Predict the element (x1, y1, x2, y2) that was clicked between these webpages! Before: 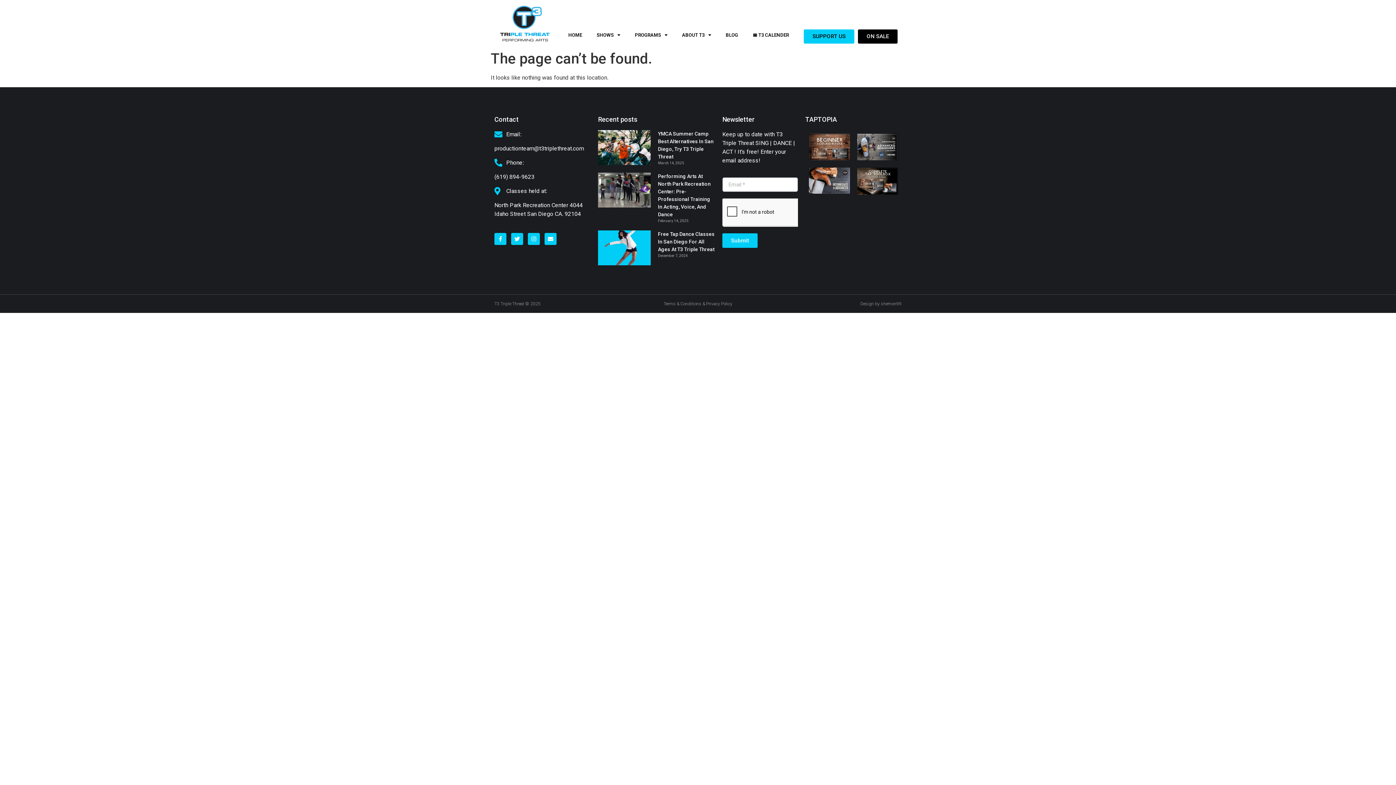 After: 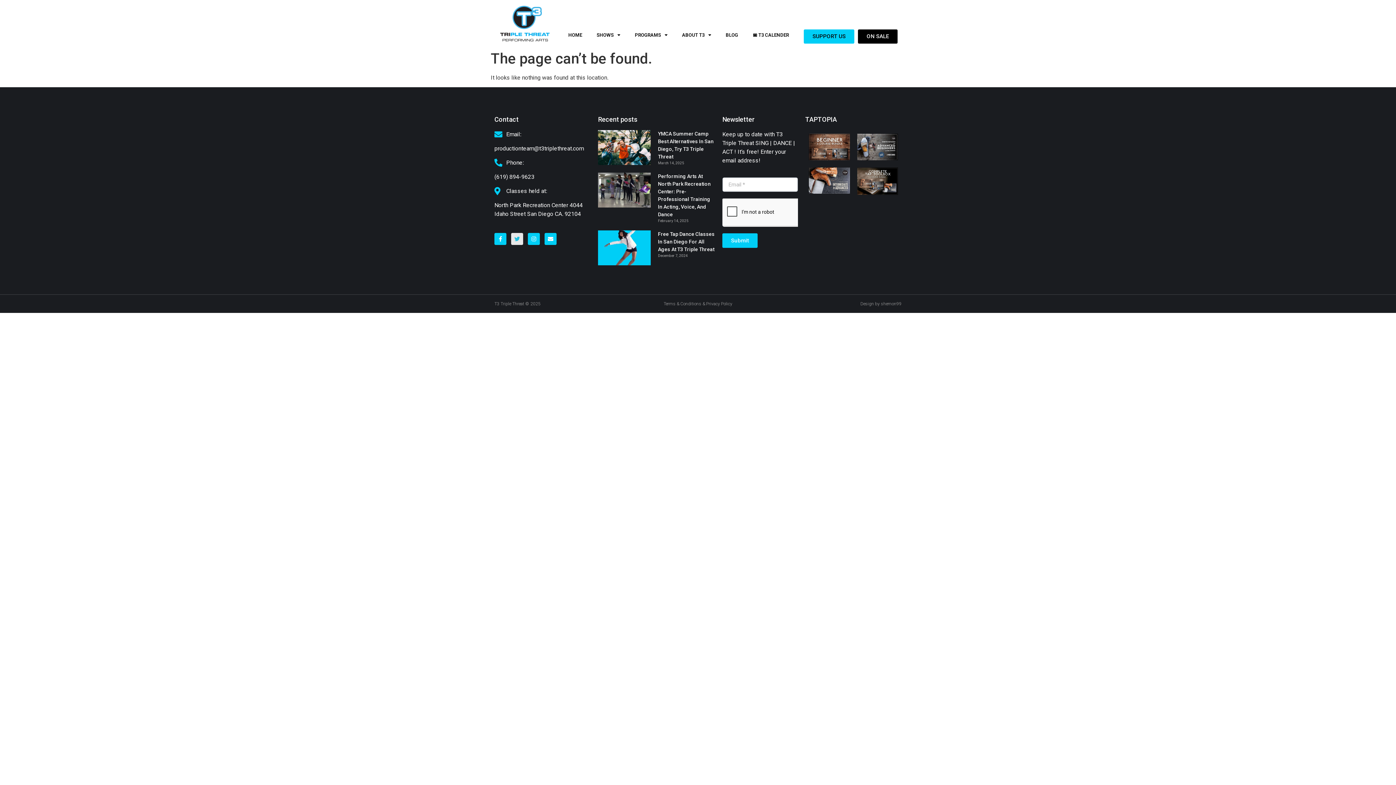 Action: bbox: (511, 233, 523, 245) label: Twitter